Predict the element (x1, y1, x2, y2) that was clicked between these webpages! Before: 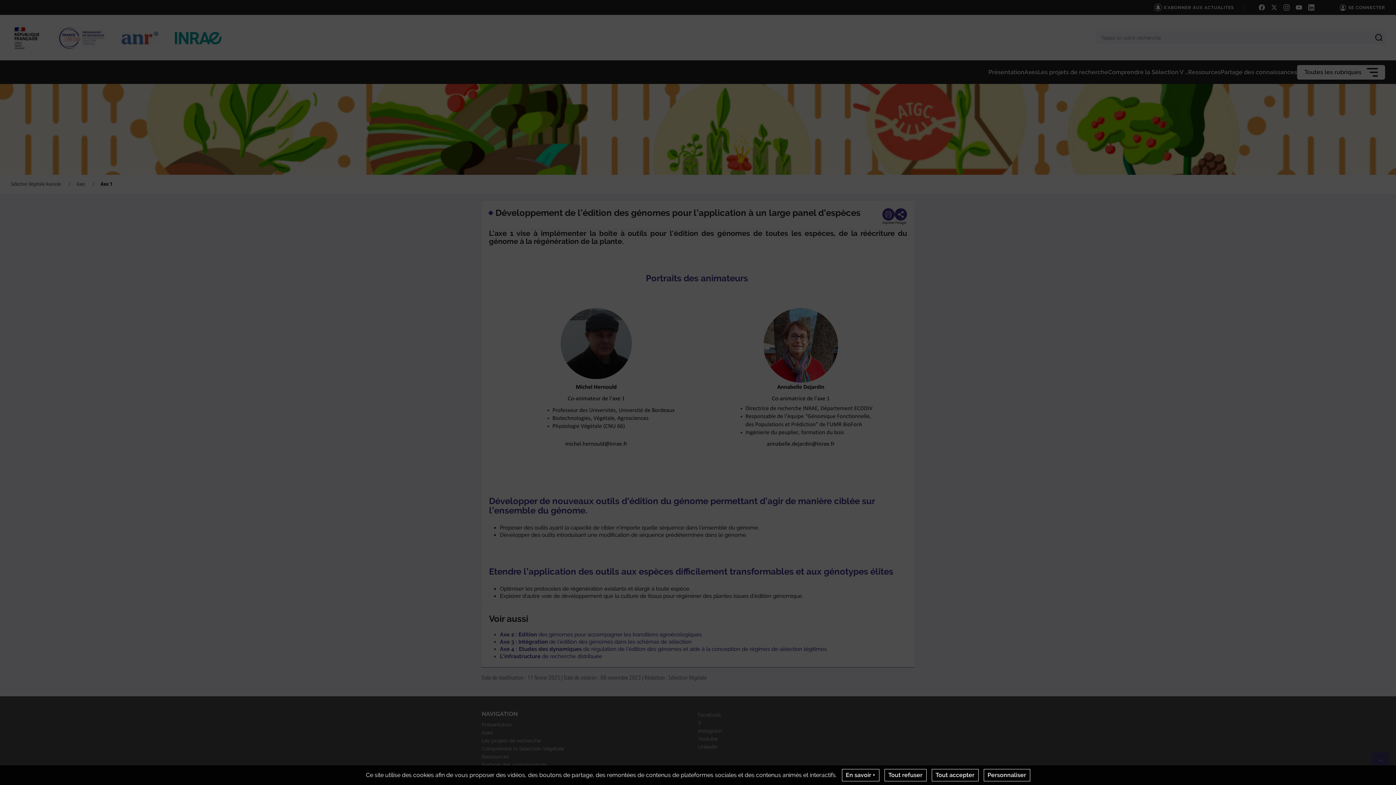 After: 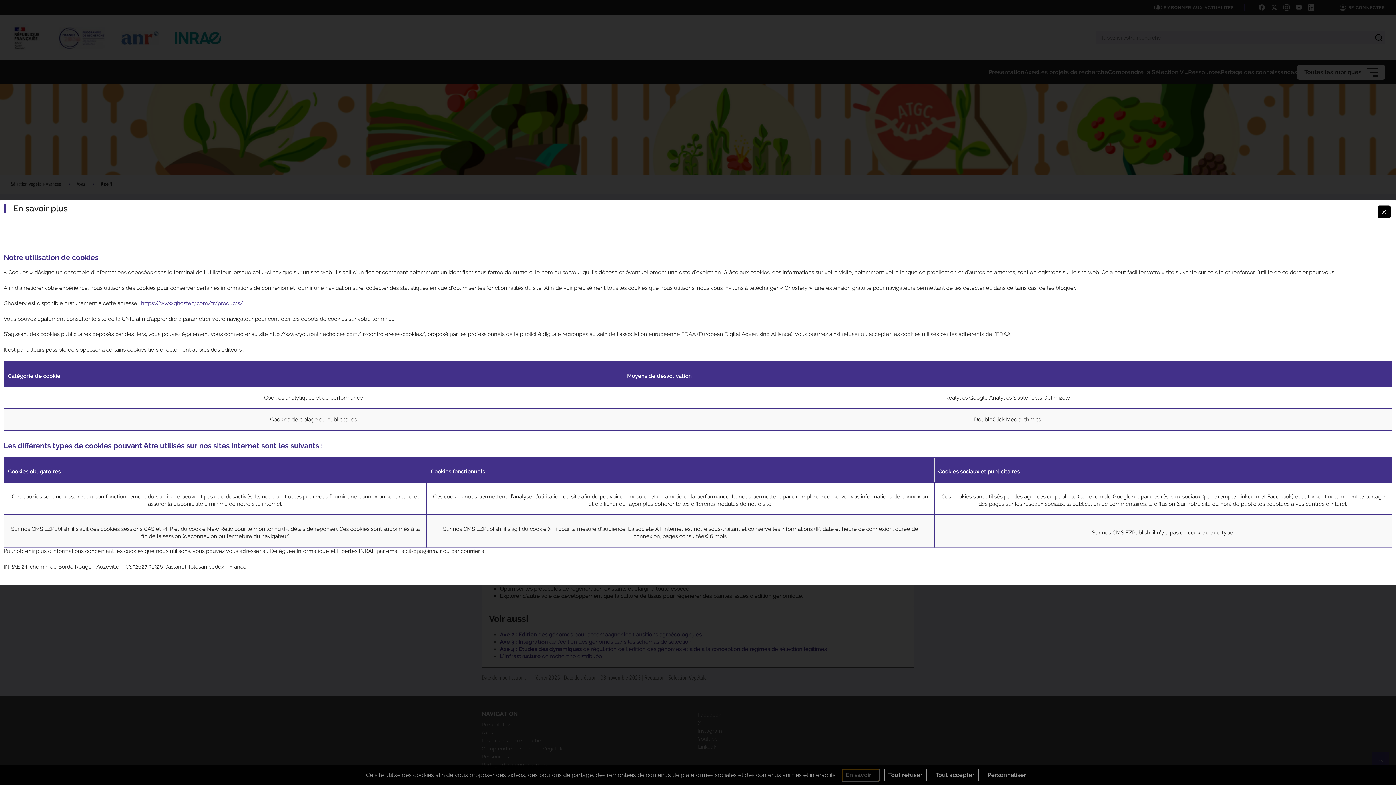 Action: label: En savoir + bbox: (842, 769, 879, 781)